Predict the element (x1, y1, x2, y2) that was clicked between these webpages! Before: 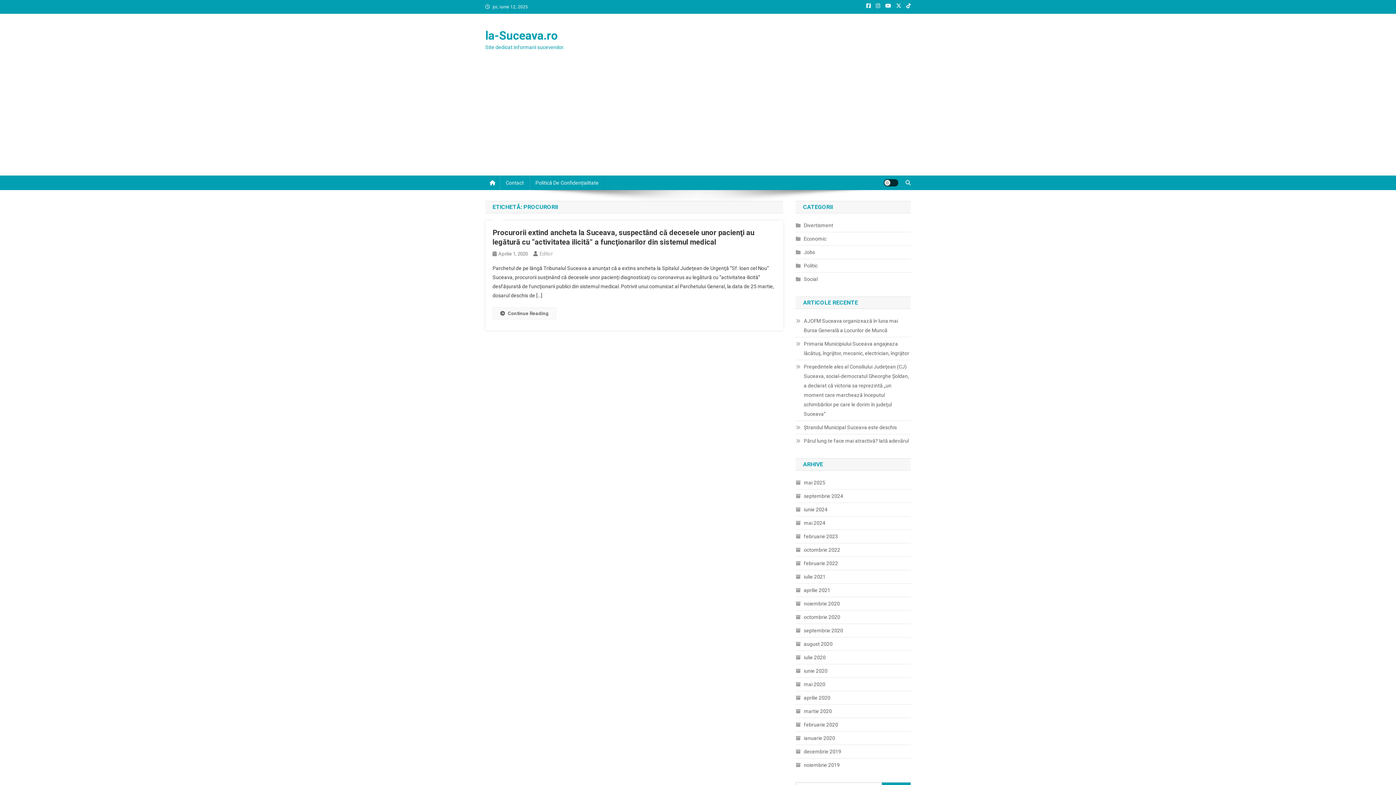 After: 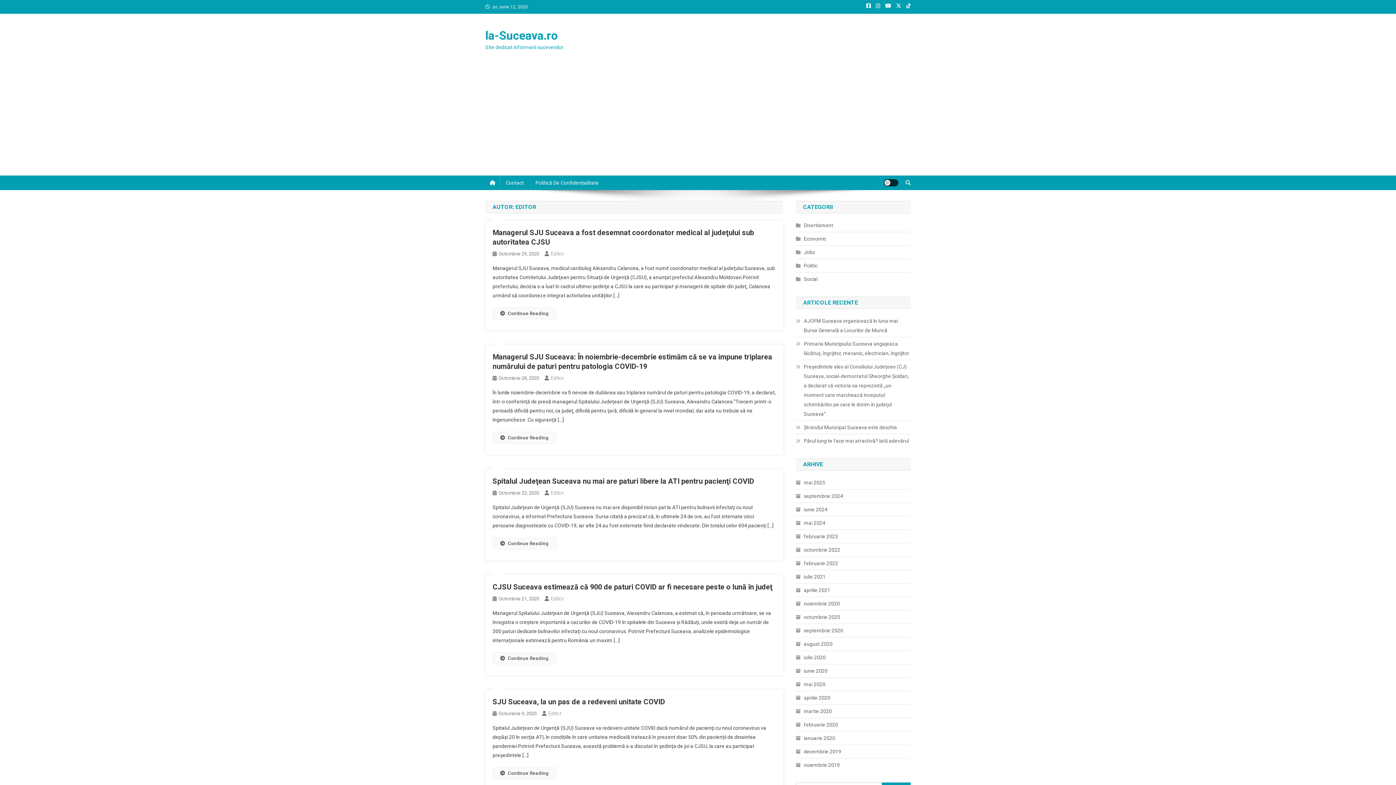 Action: label: Editor bbox: (539, 250, 553, 256)